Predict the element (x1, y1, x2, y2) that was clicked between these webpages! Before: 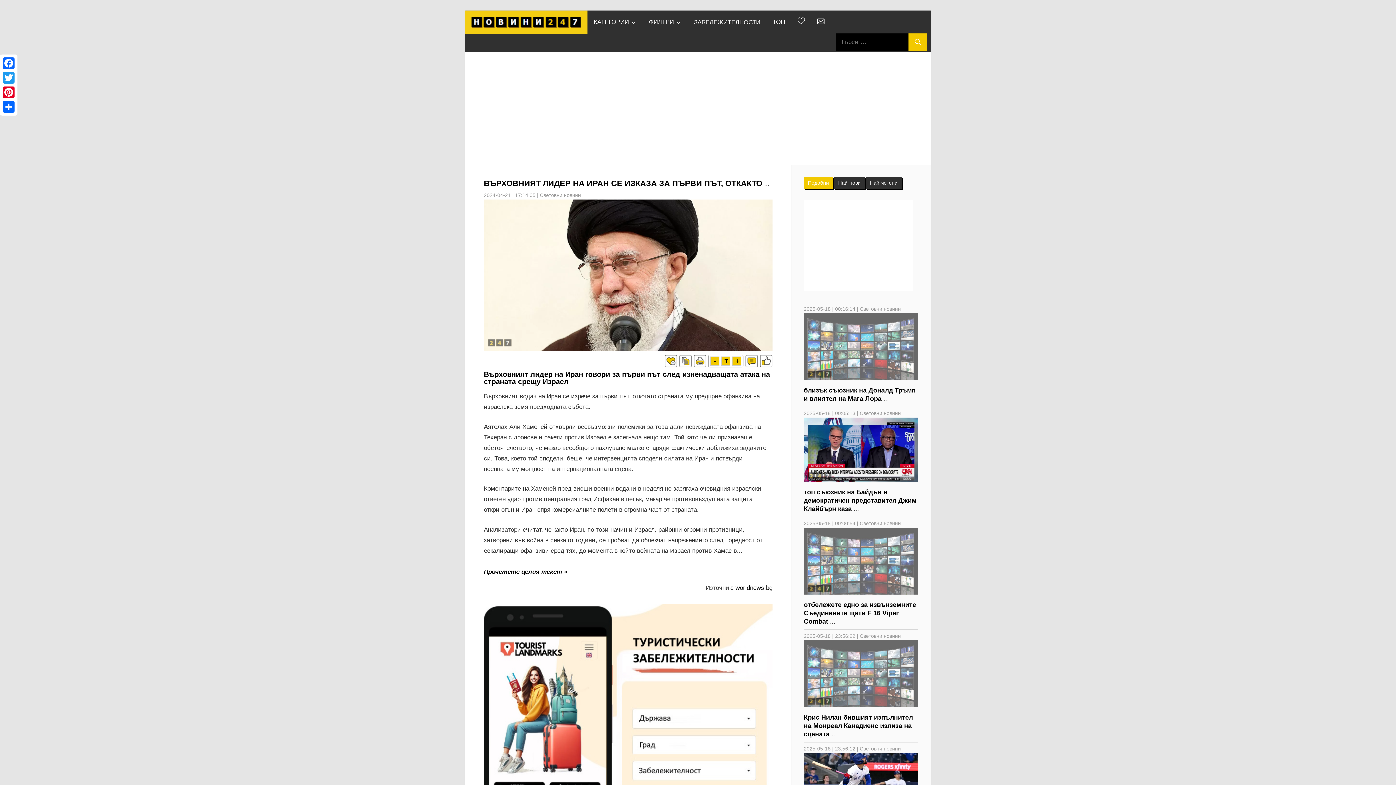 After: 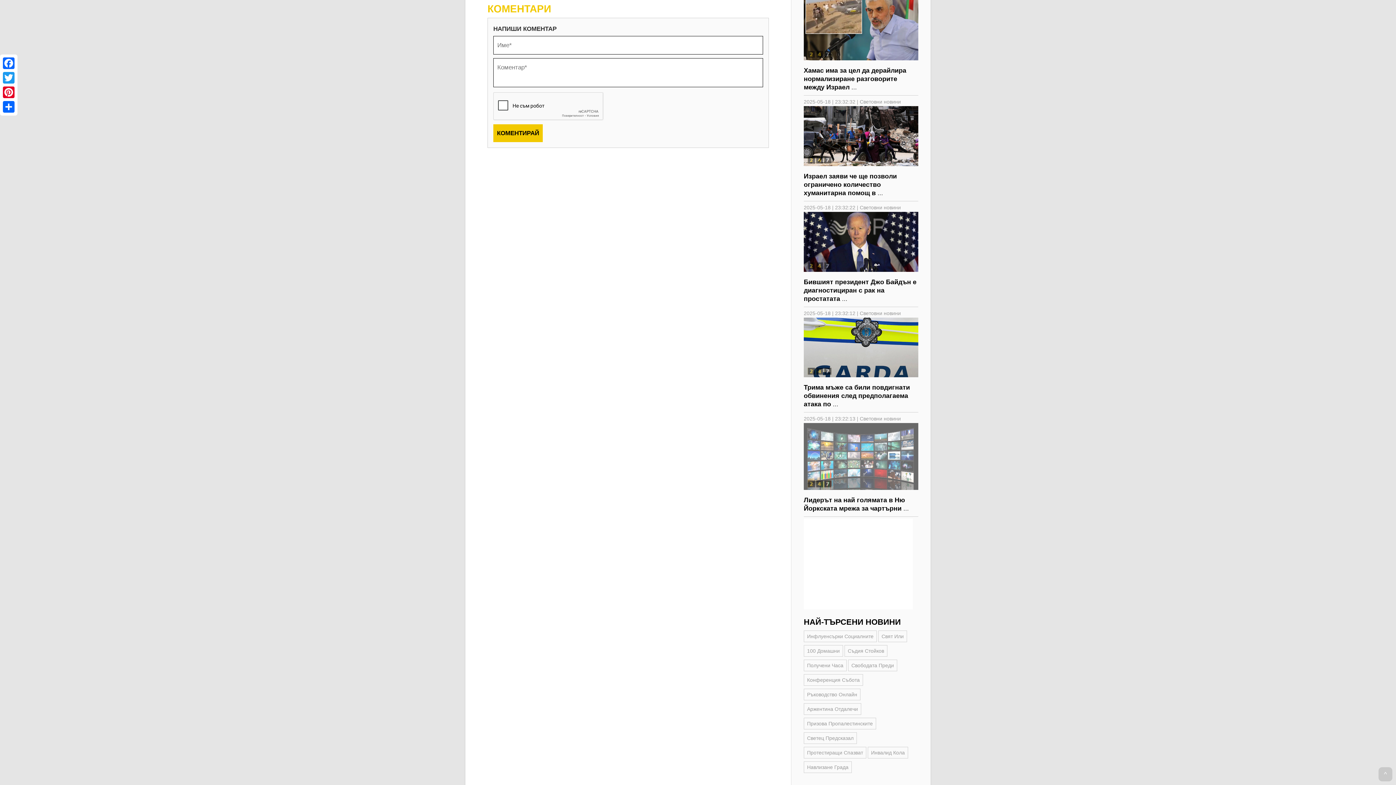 Action: bbox: (745, 362, 758, 368)